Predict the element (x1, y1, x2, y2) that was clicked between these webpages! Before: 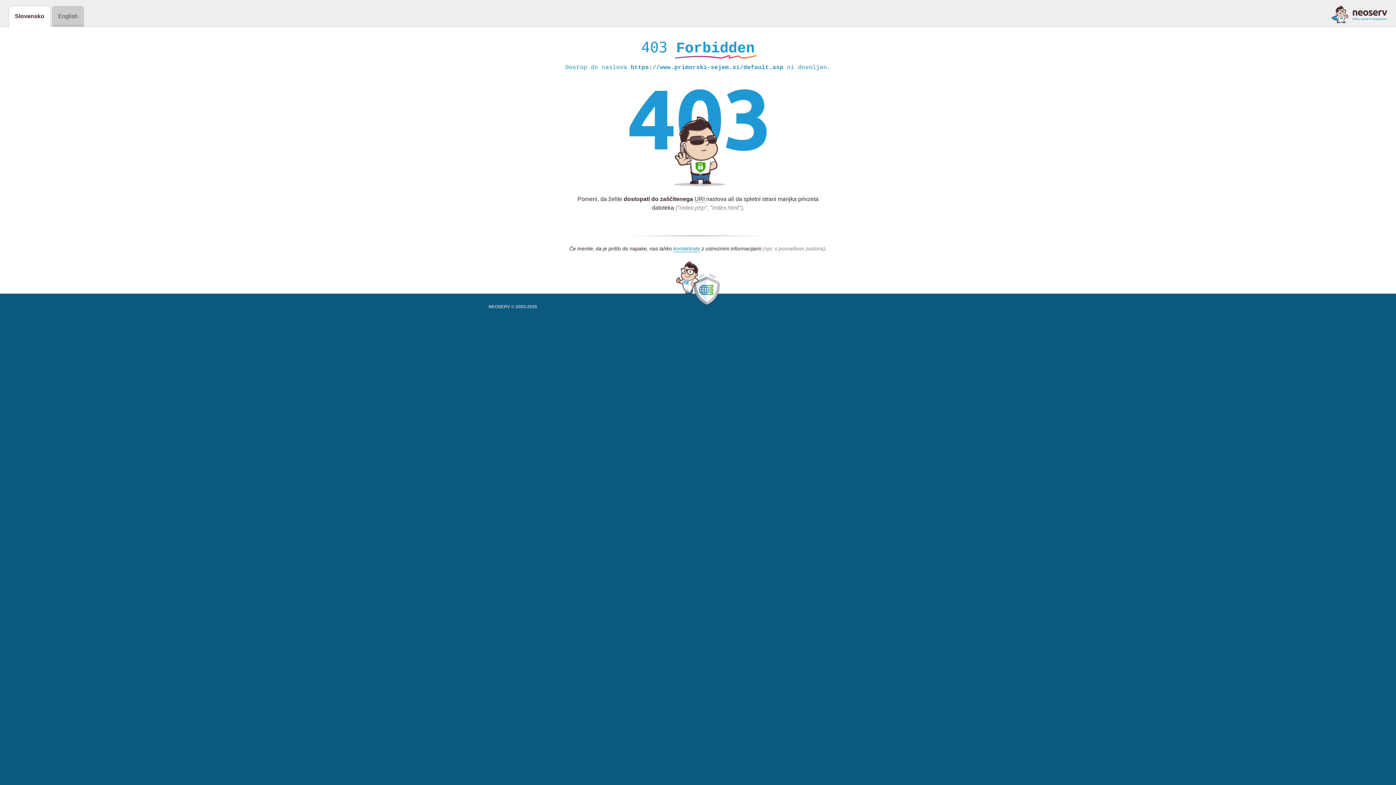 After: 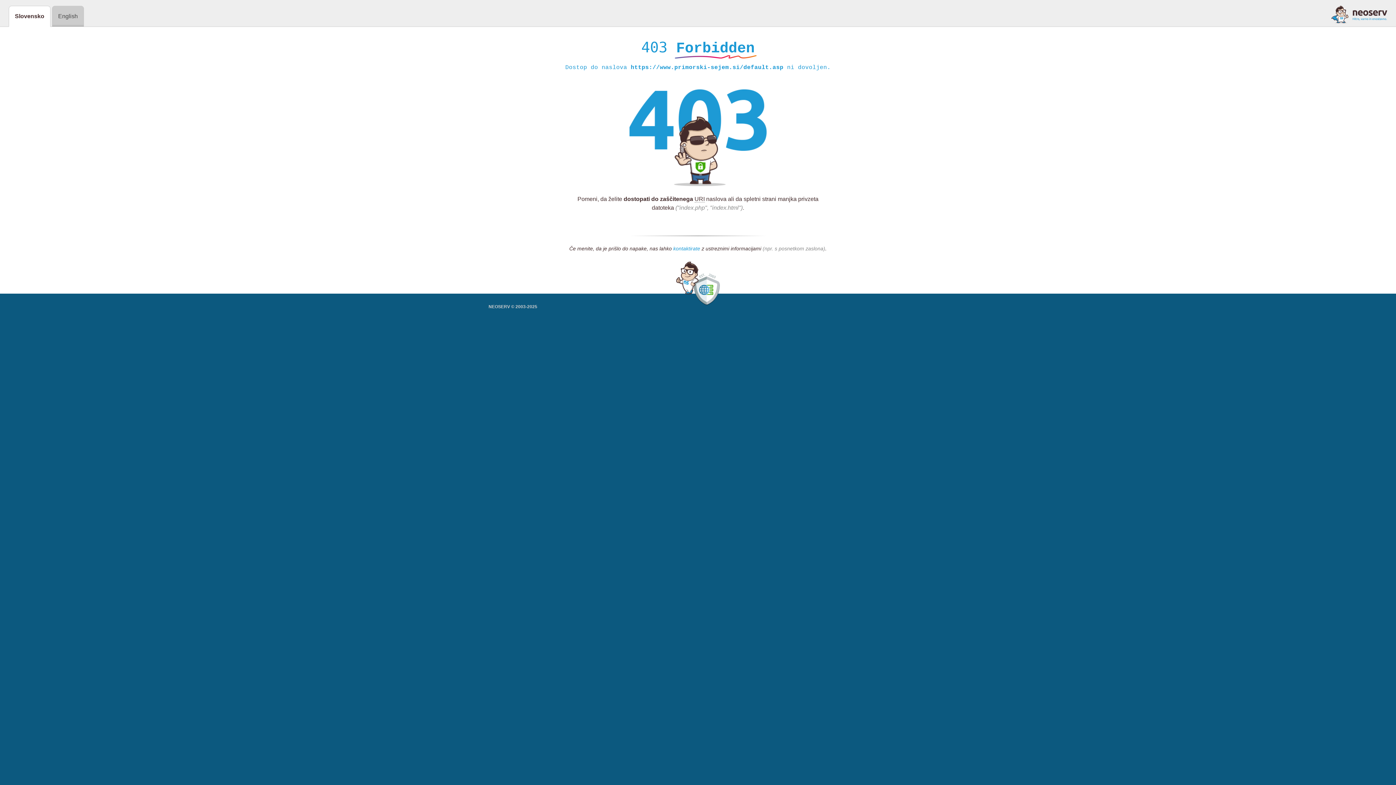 Action: label: kontaktirate bbox: (673, 245, 700, 252)